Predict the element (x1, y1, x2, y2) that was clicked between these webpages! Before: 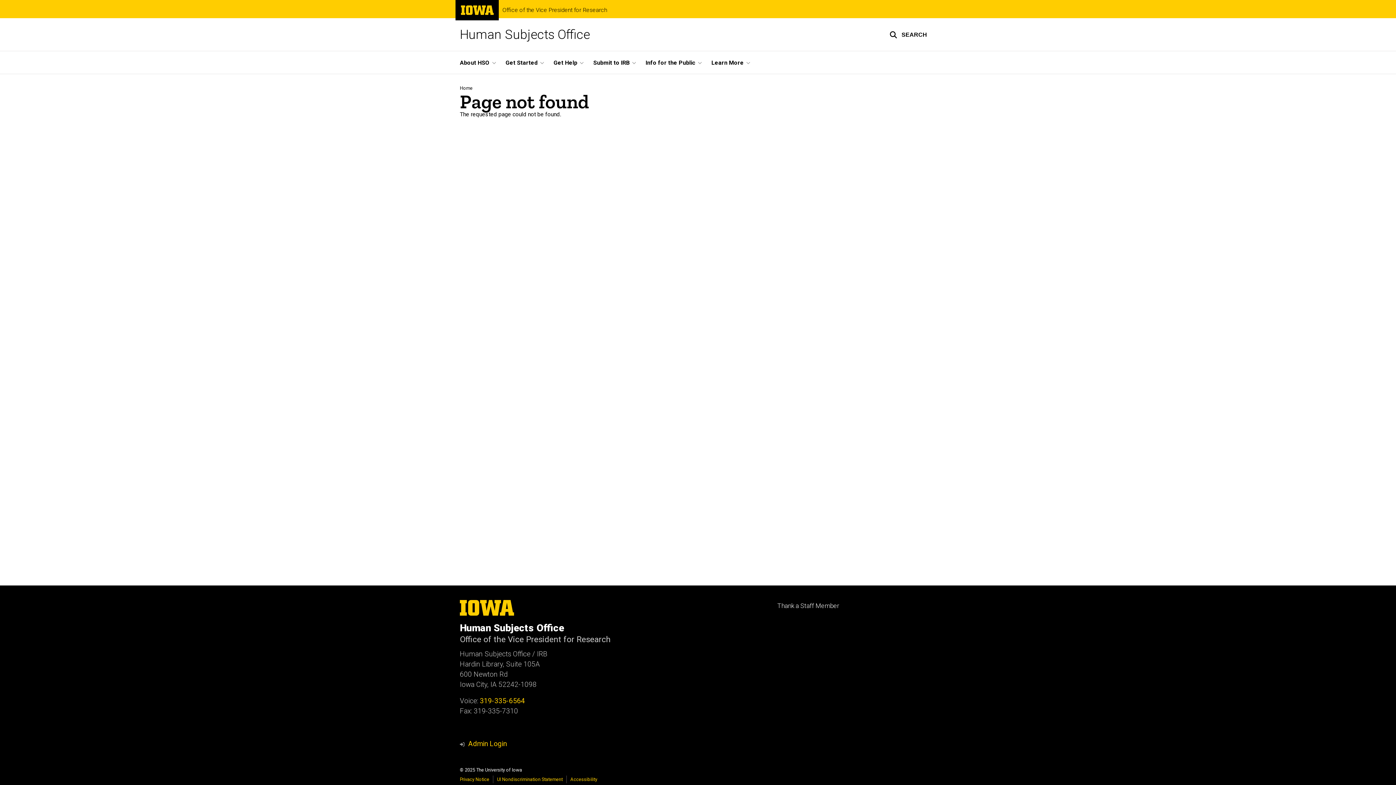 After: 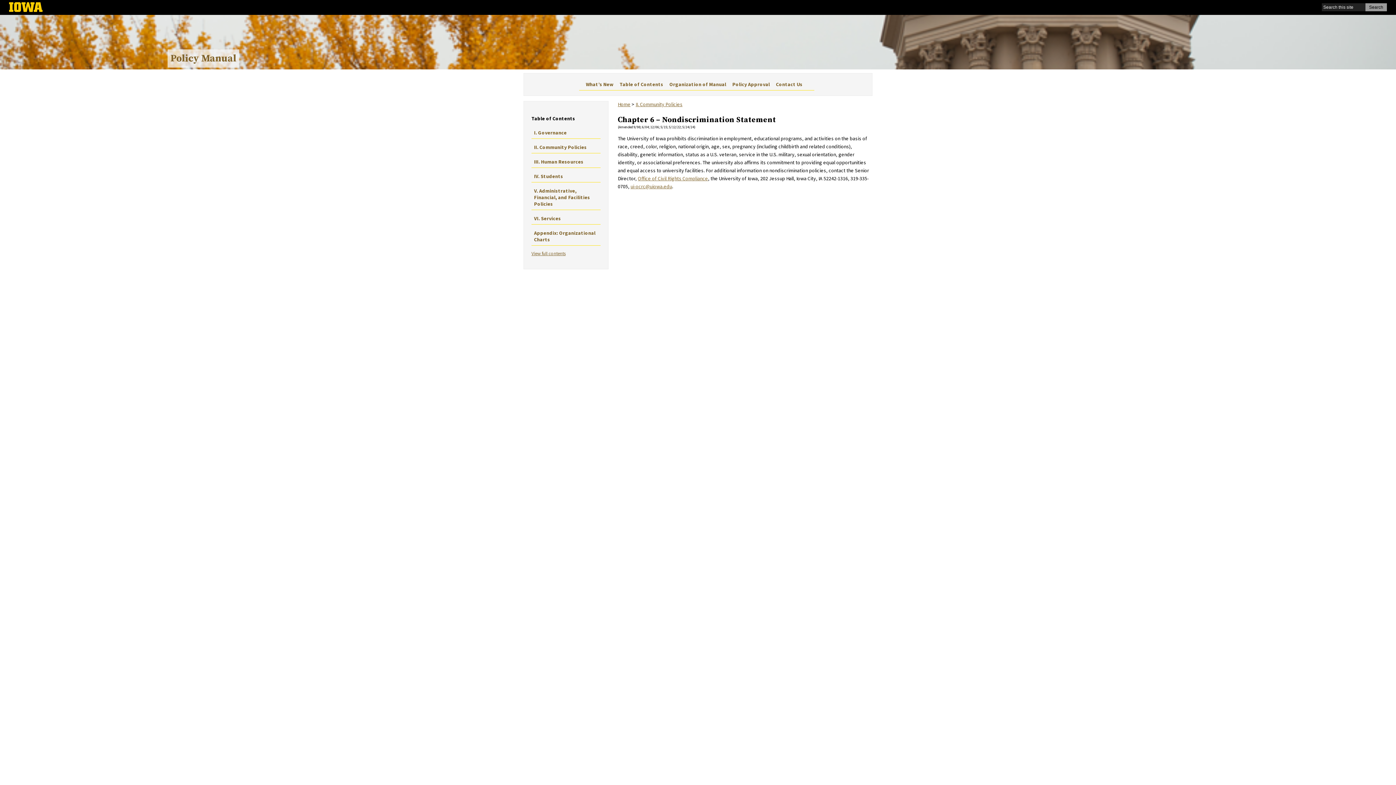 Action: bbox: (497, 777, 562, 782) label: UI Nondiscrimination Statement